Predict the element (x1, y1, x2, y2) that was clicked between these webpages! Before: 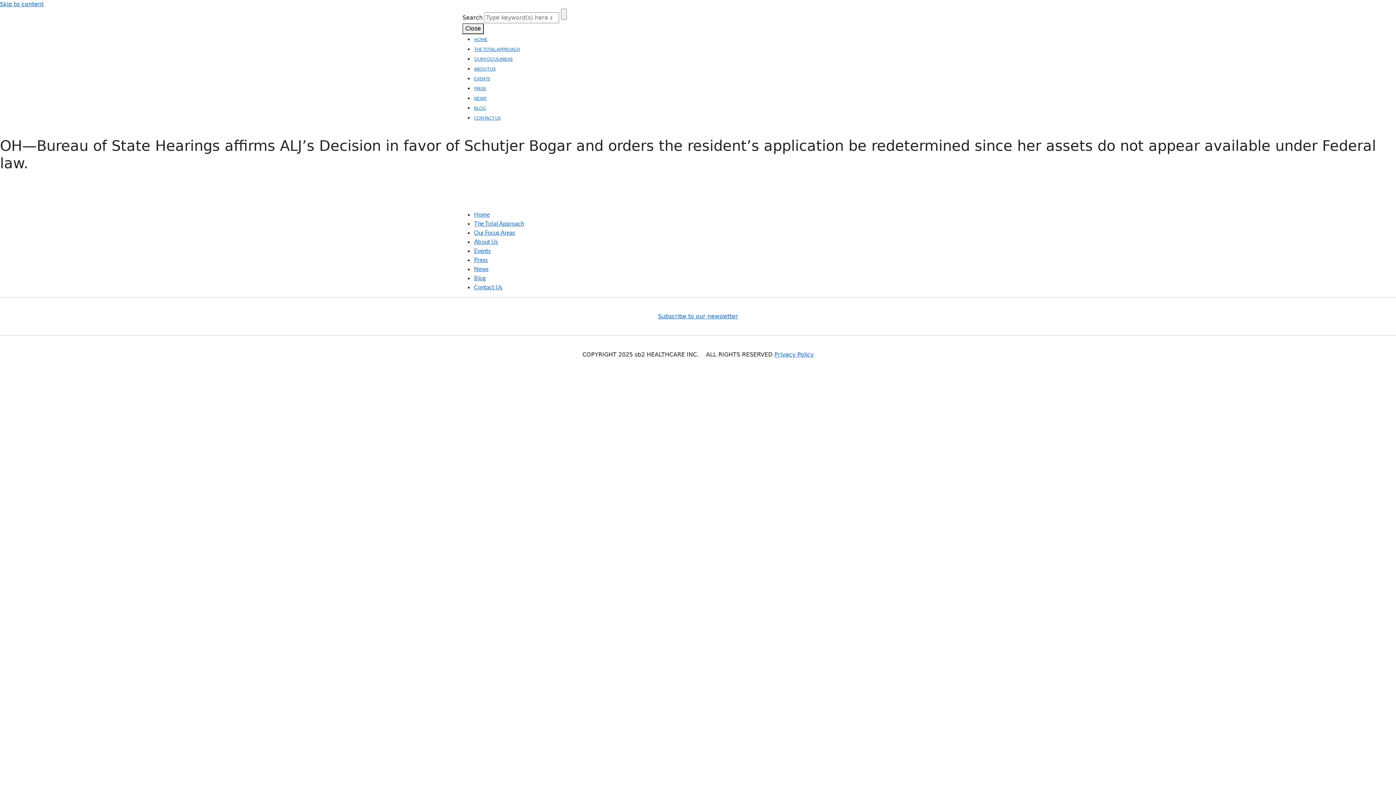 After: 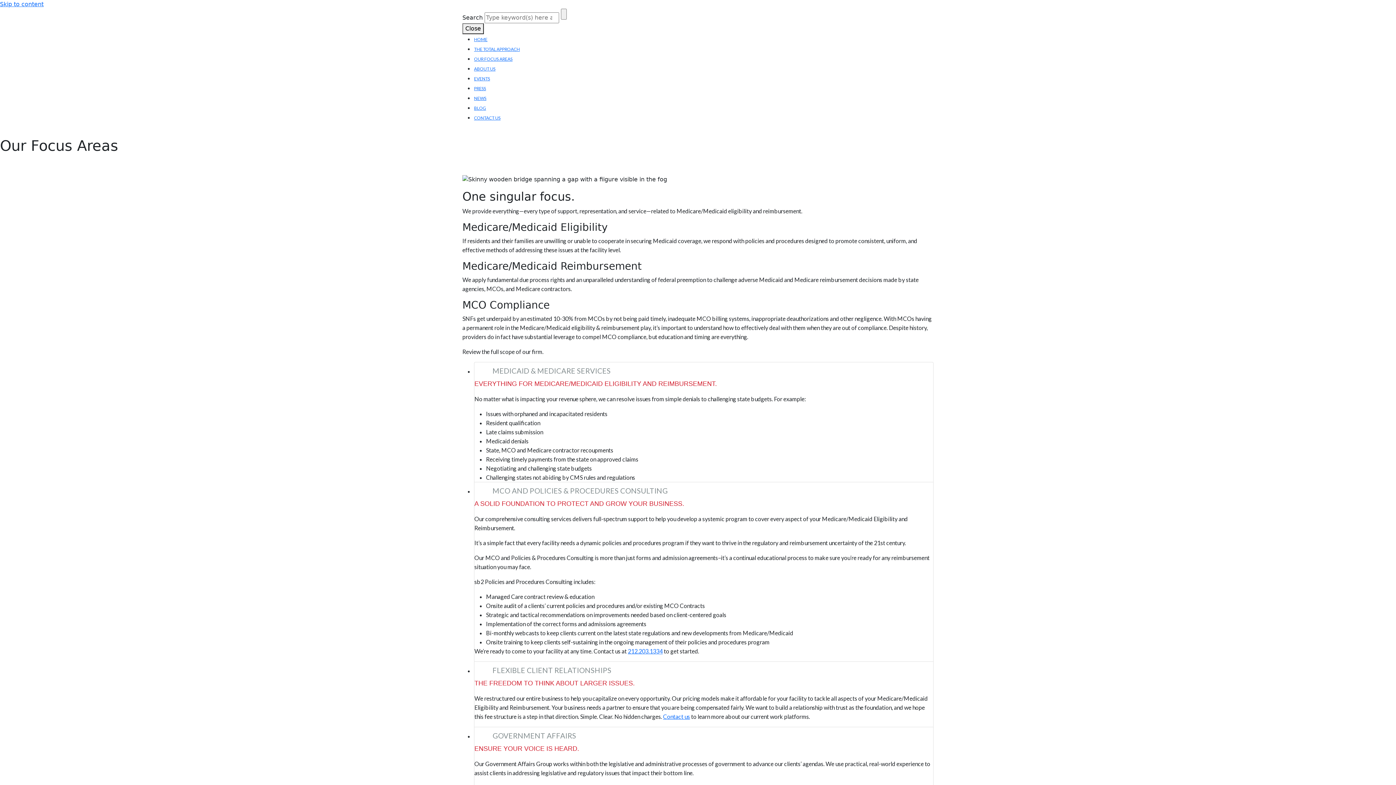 Action: label: Our Focus Areas bbox: (474, 229, 515, 236)